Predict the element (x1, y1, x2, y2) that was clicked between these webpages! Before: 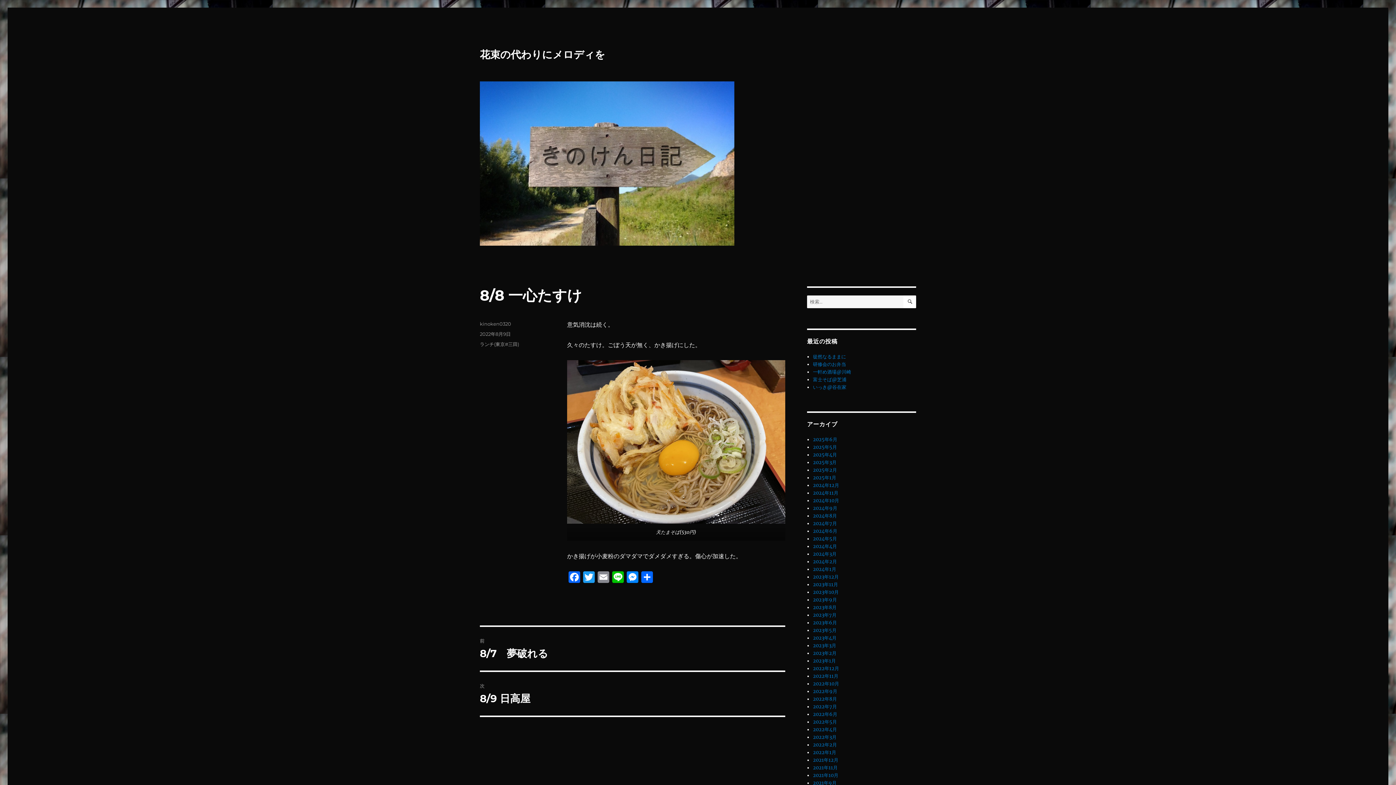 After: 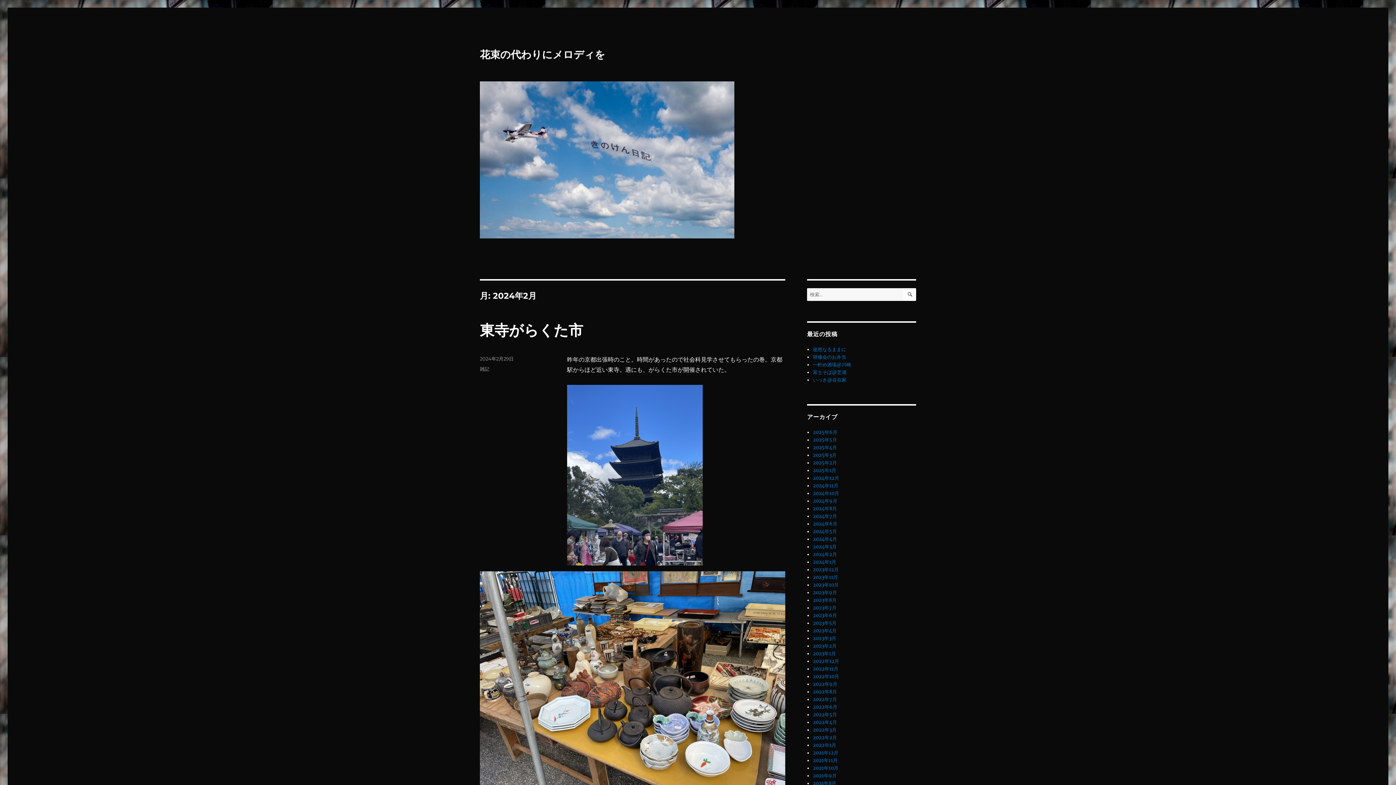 Action: label: 2024年2月 bbox: (813, 558, 837, 565)